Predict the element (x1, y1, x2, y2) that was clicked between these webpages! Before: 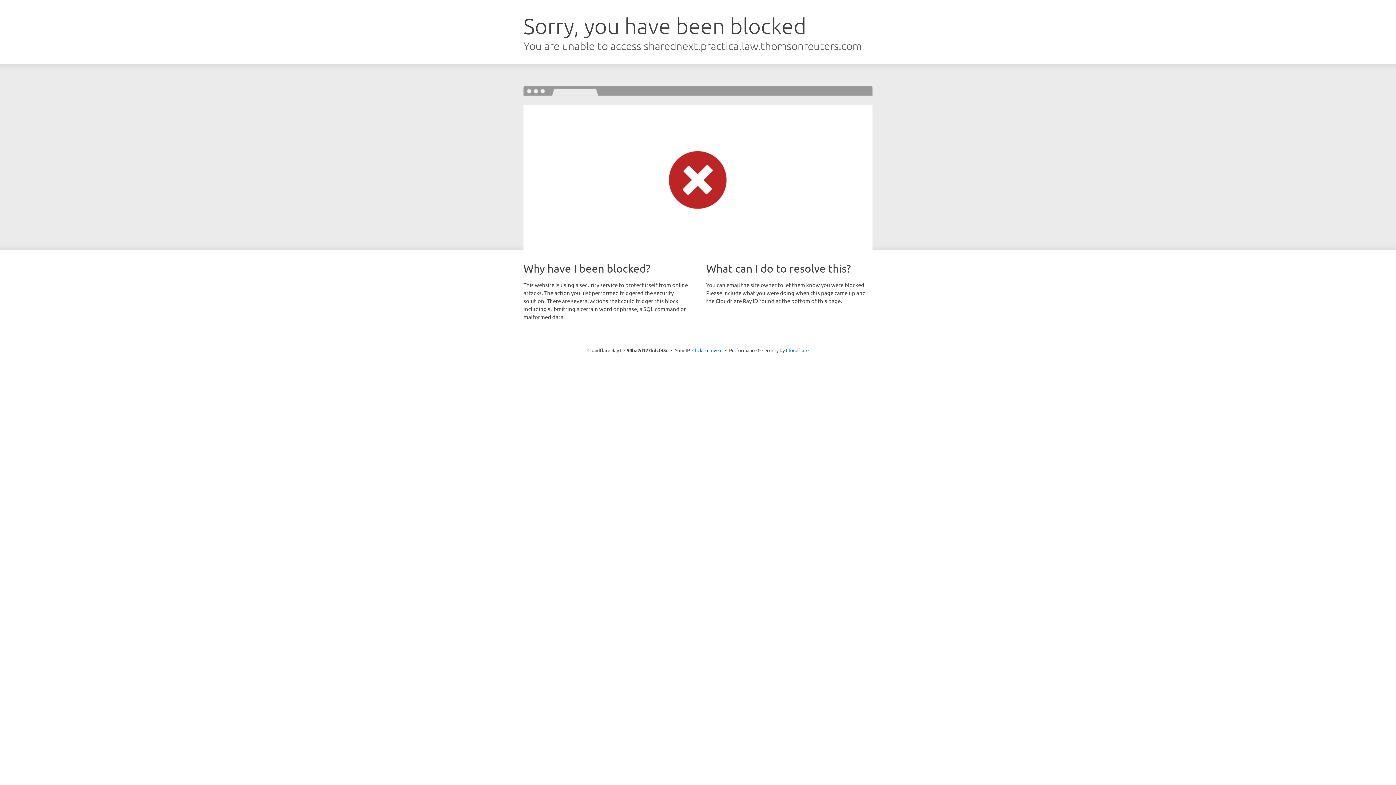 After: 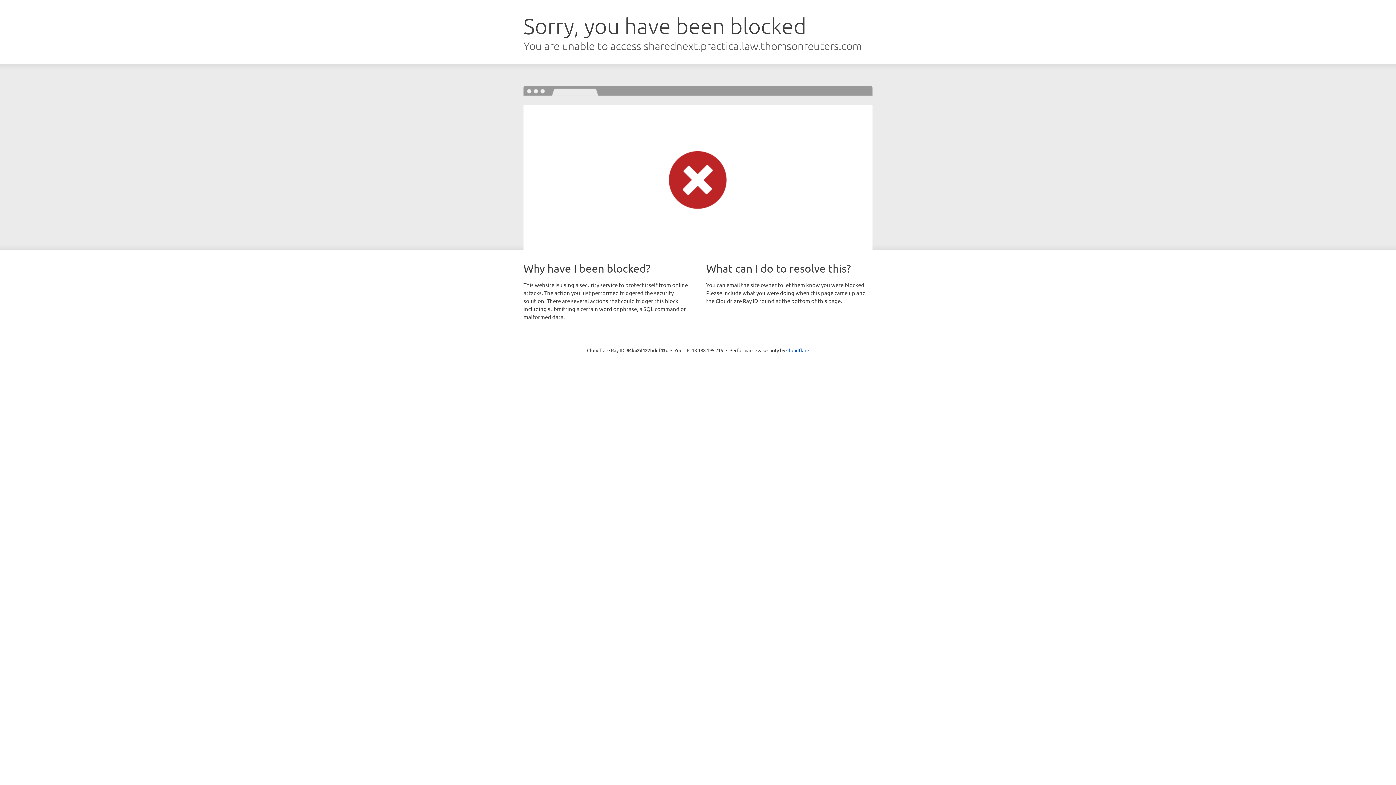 Action: label: Click to reveal bbox: (692, 346, 722, 353)